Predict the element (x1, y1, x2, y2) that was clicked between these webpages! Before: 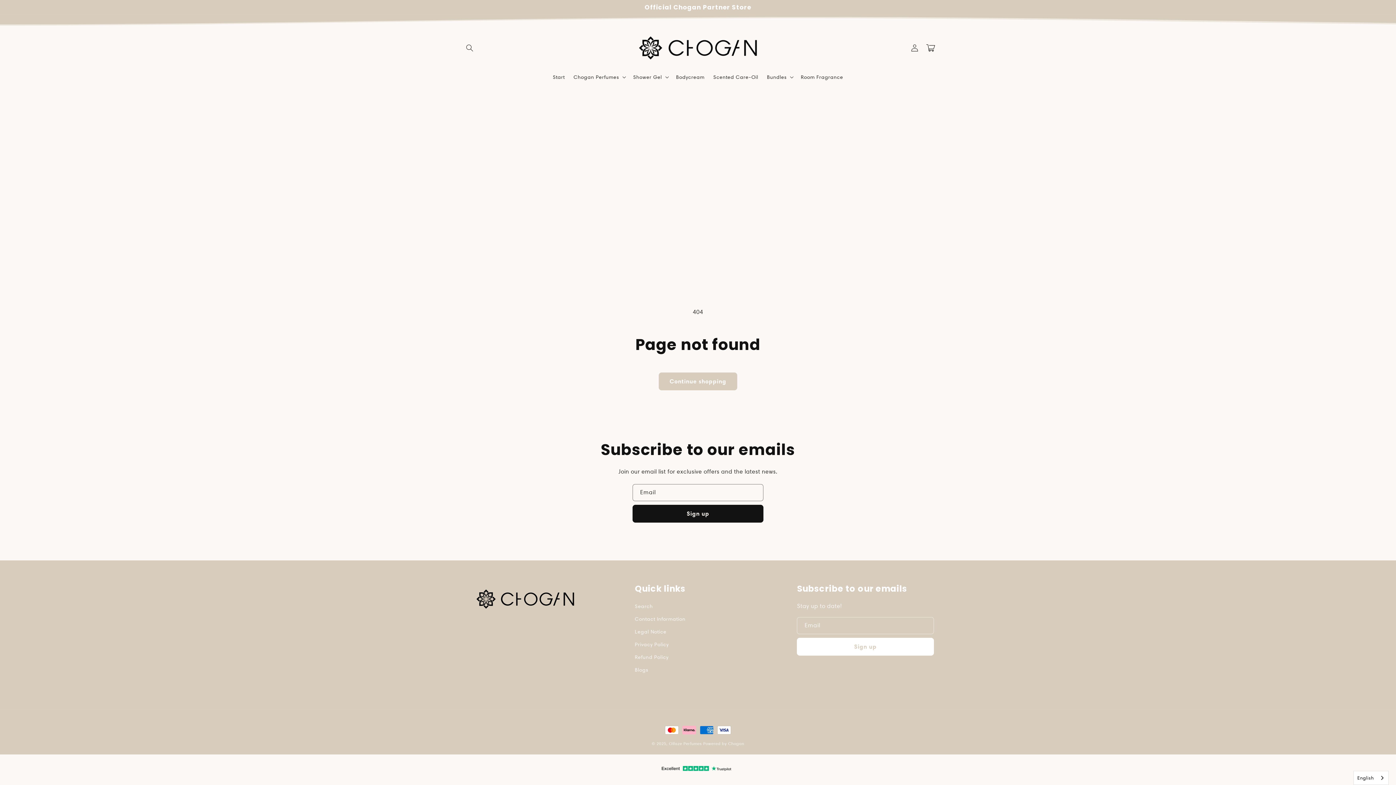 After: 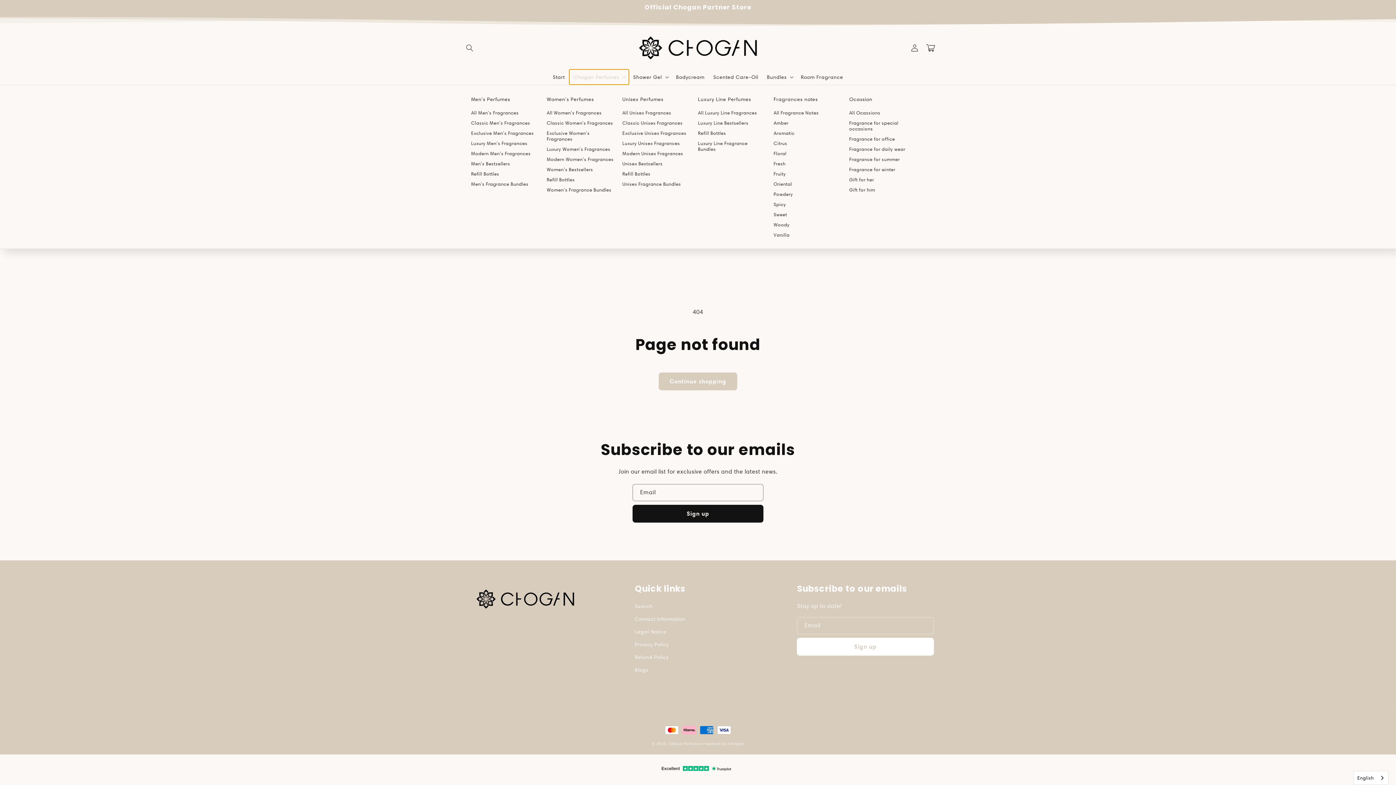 Action: bbox: (569, 69, 628, 84) label: Chogan Perfumes